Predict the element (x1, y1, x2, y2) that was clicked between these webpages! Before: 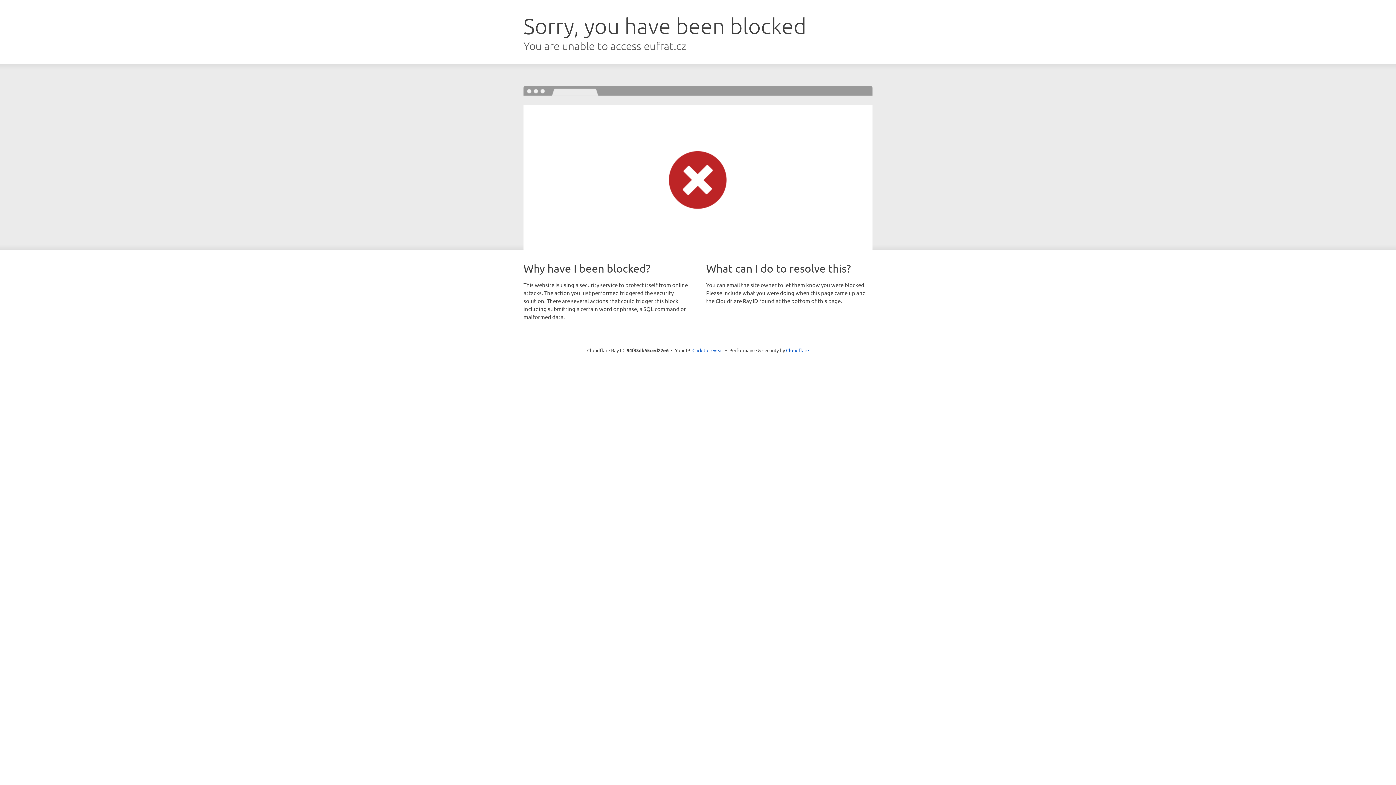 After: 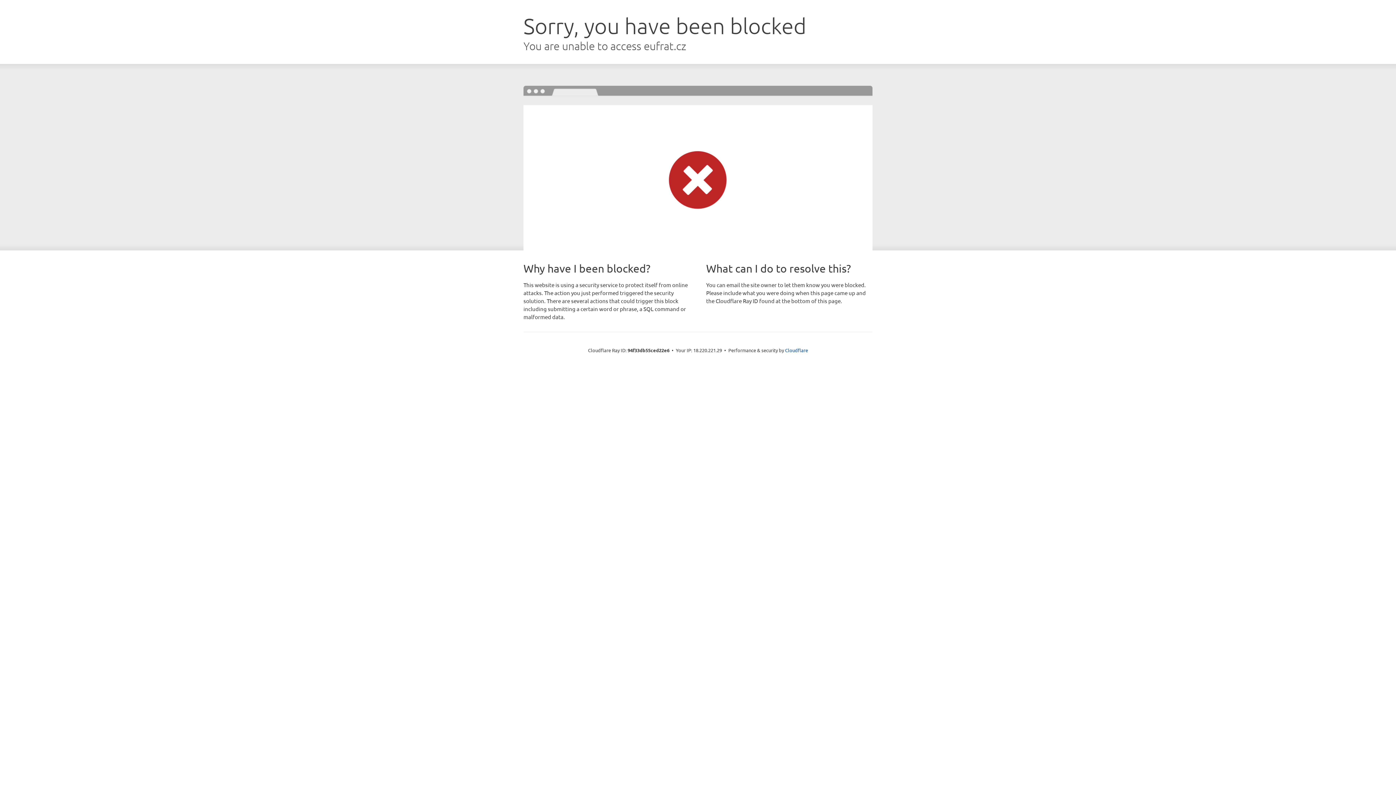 Action: label: Click to reveal bbox: (692, 346, 723, 353)